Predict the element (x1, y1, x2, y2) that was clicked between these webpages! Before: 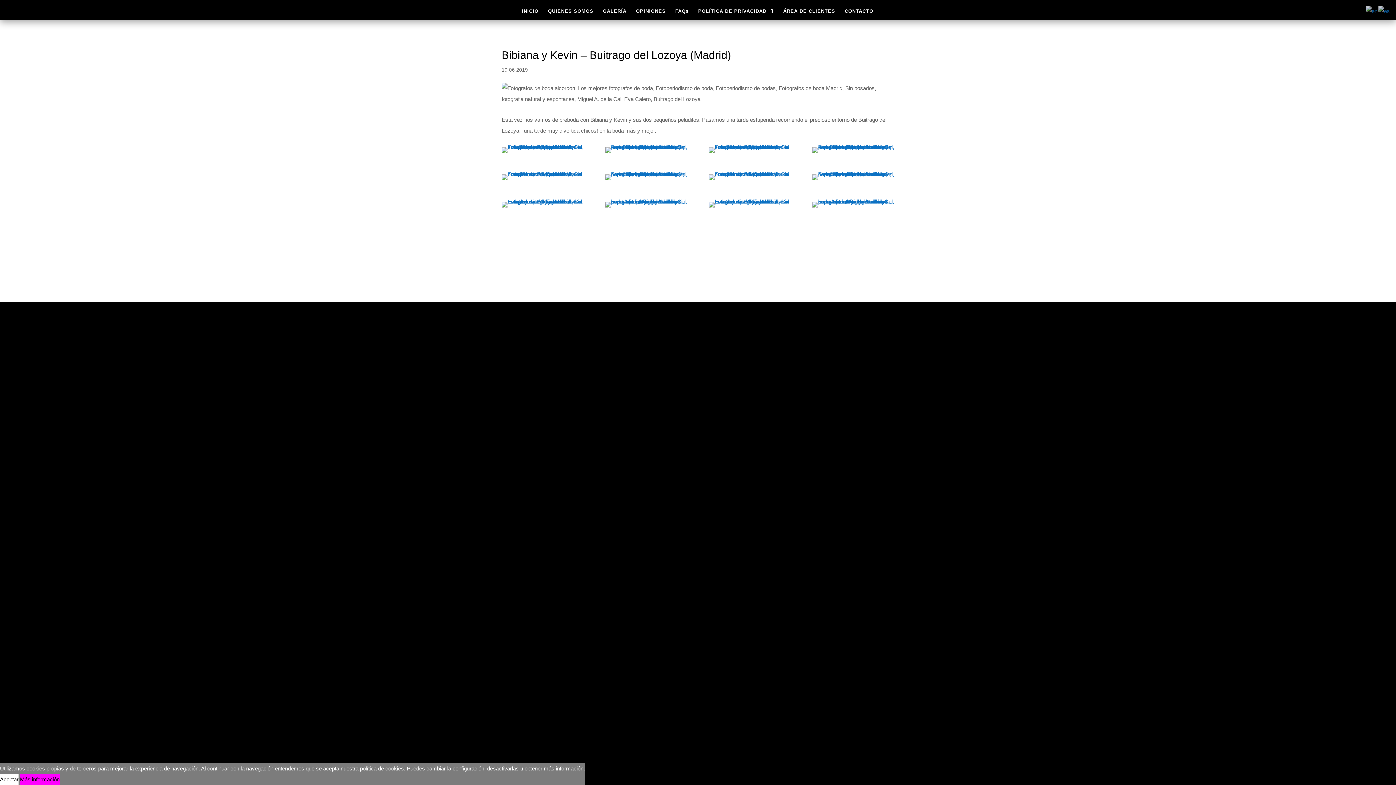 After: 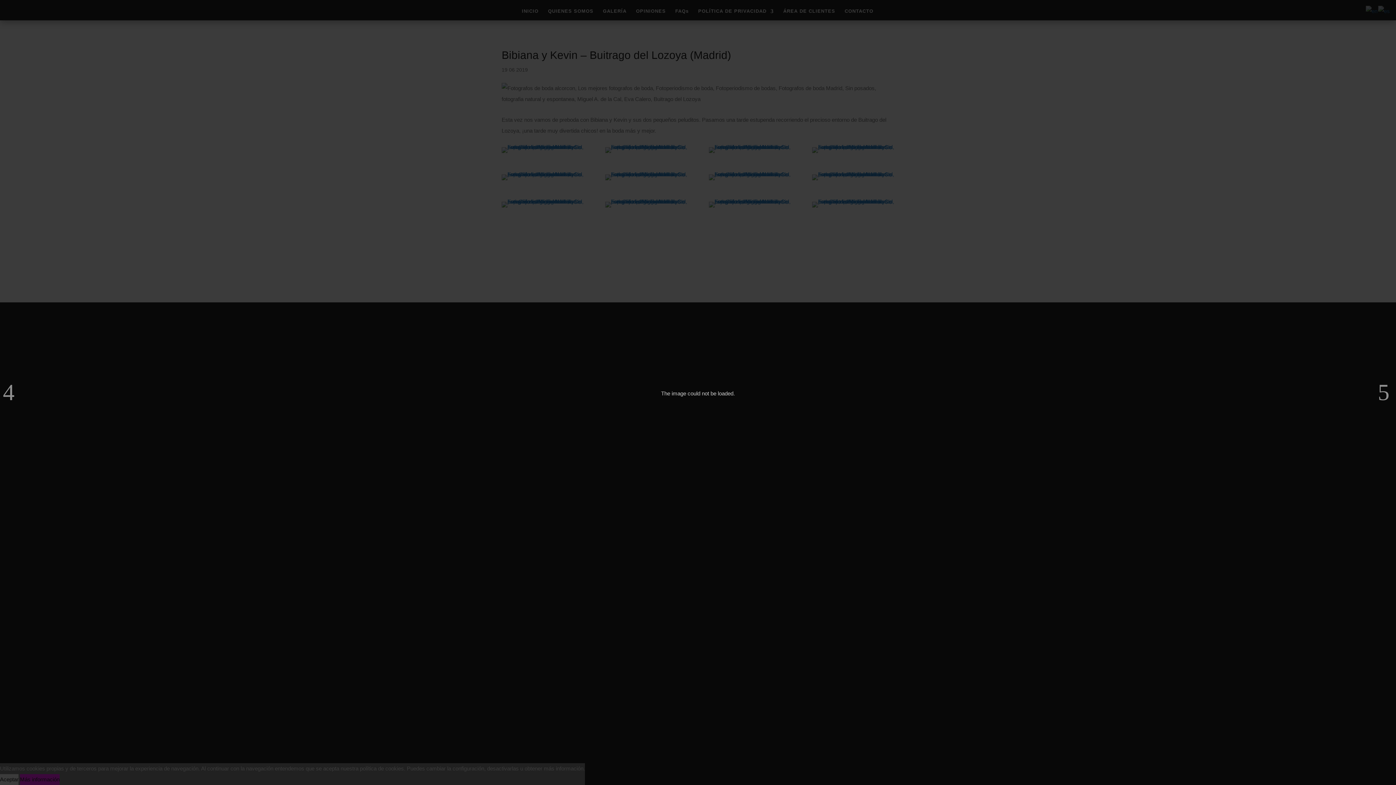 Action: bbox: (708, 149, 790, 155)